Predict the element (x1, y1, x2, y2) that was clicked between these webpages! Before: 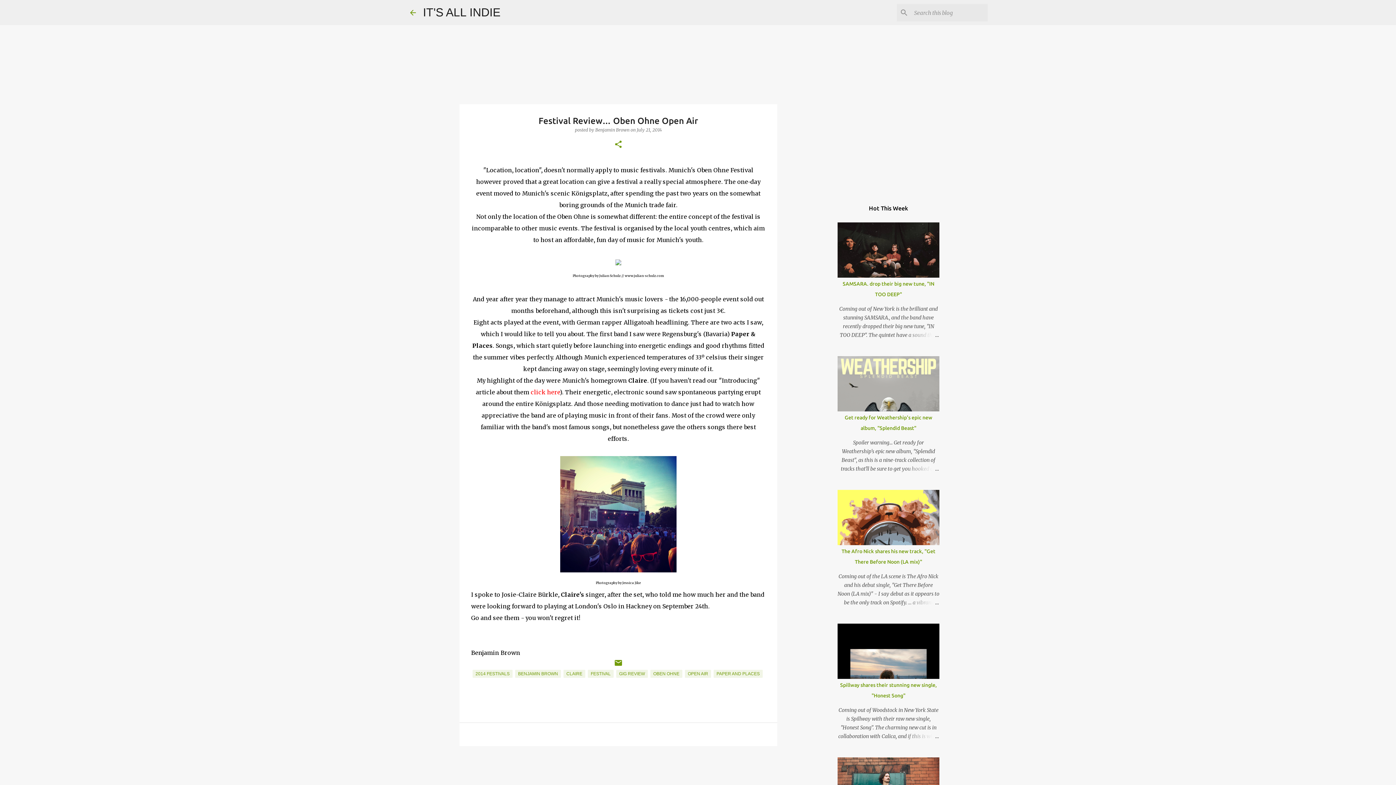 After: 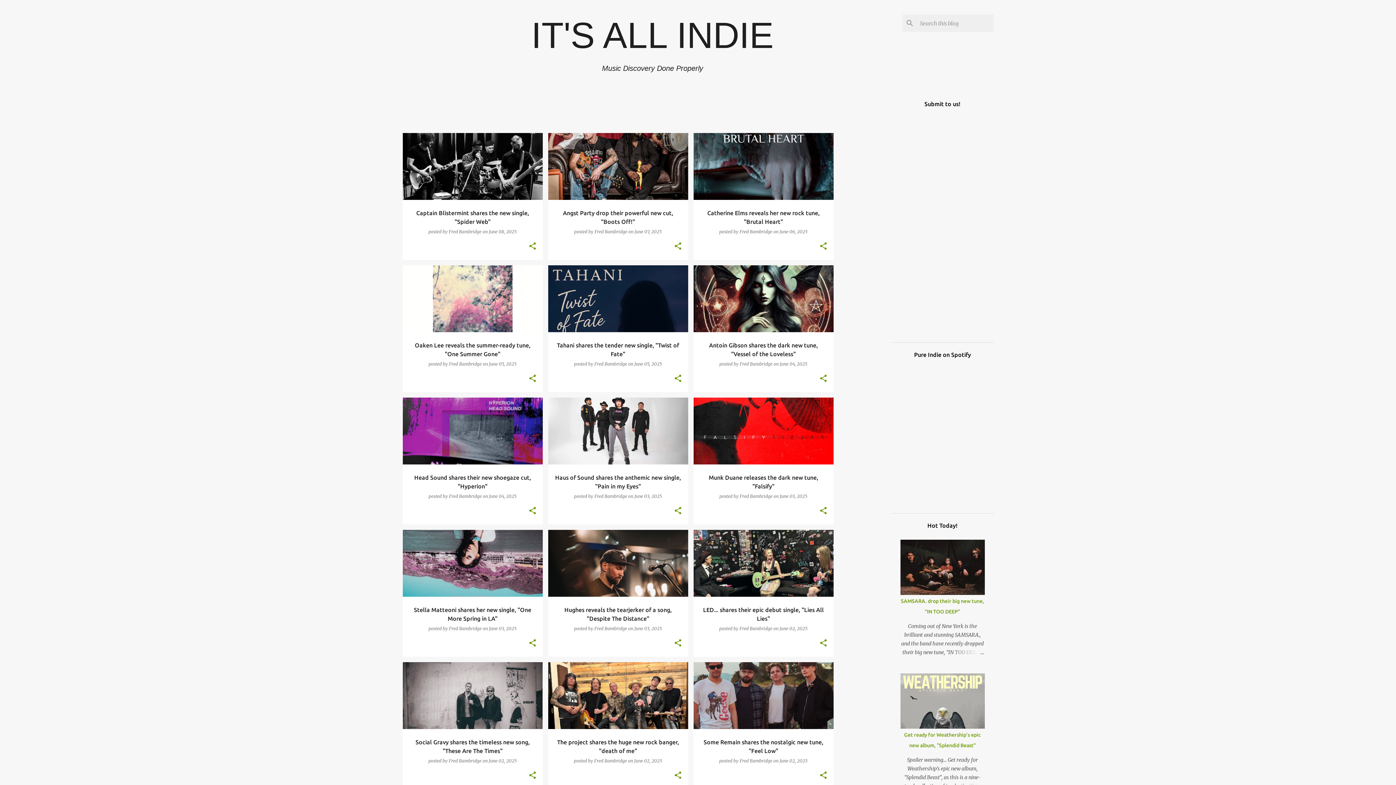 Action: label: IT'S ALL INDIE bbox: (423, 5, 500, 18)